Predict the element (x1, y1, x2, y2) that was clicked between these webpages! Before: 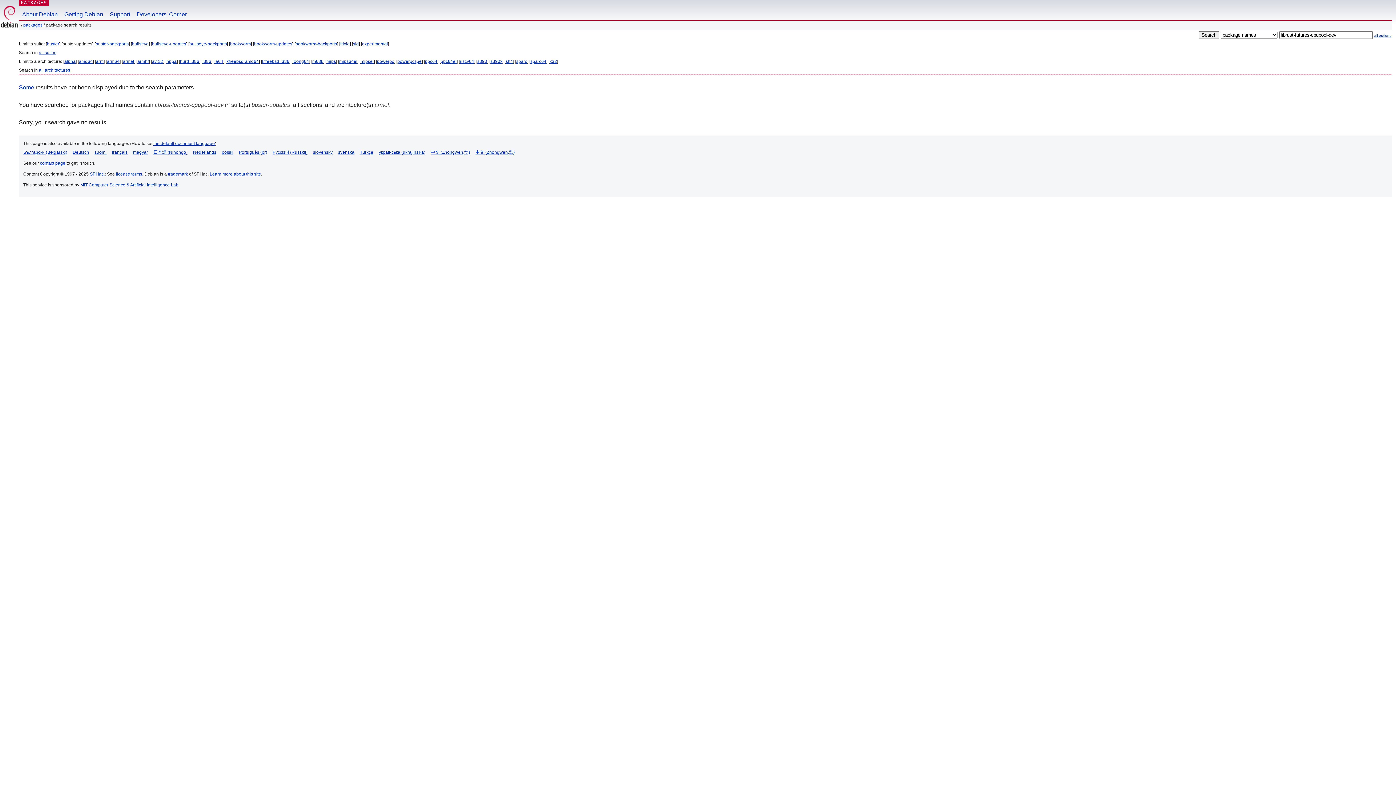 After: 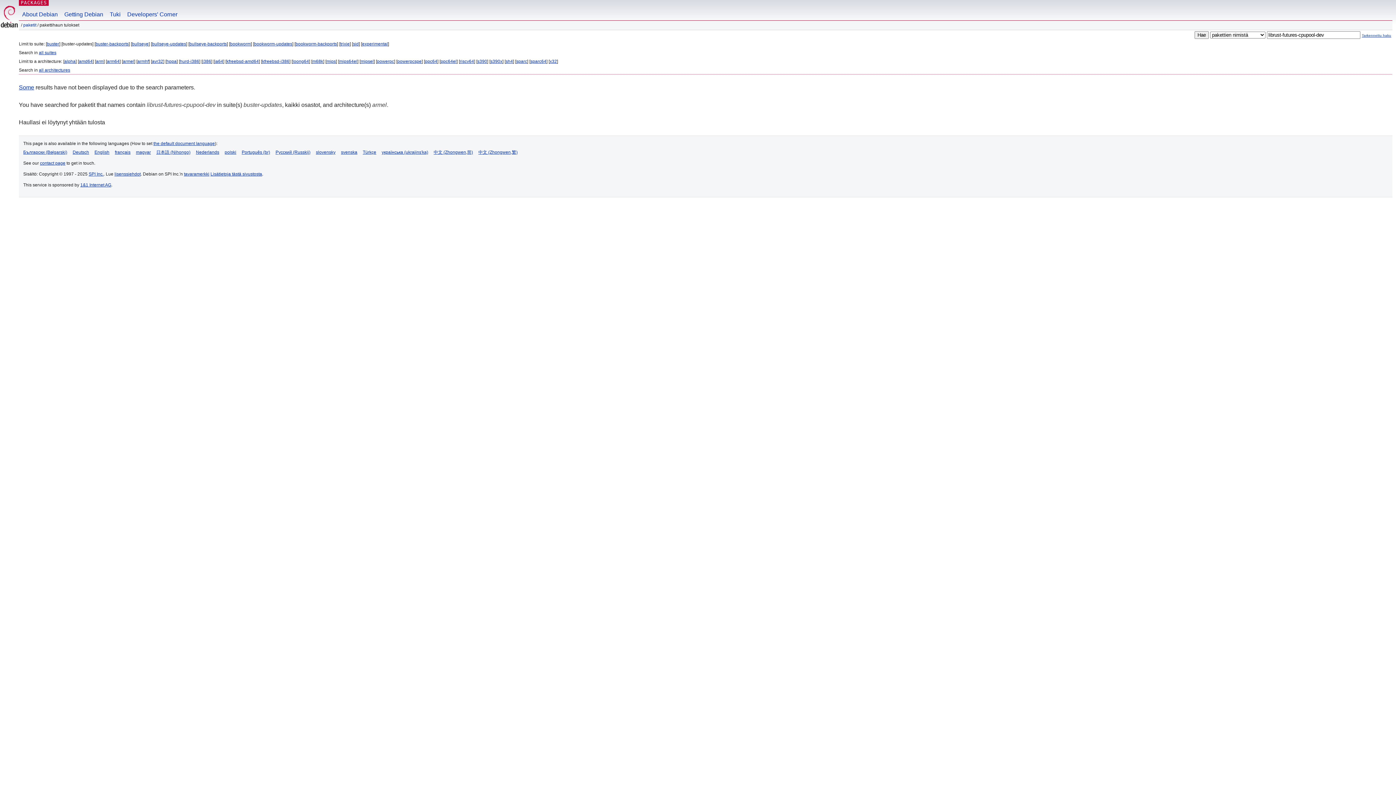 Action: label: suomi bbox: (94, 149, 106, 154)